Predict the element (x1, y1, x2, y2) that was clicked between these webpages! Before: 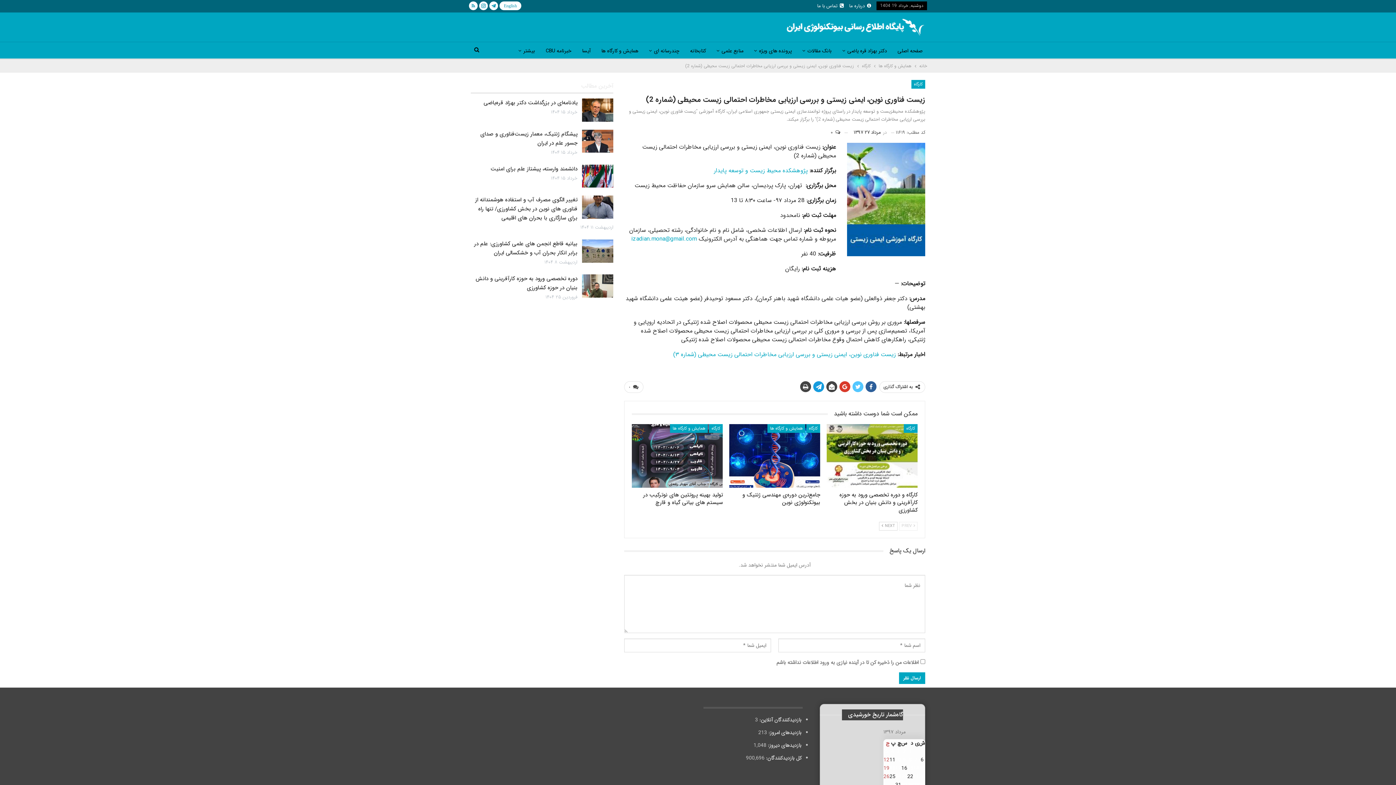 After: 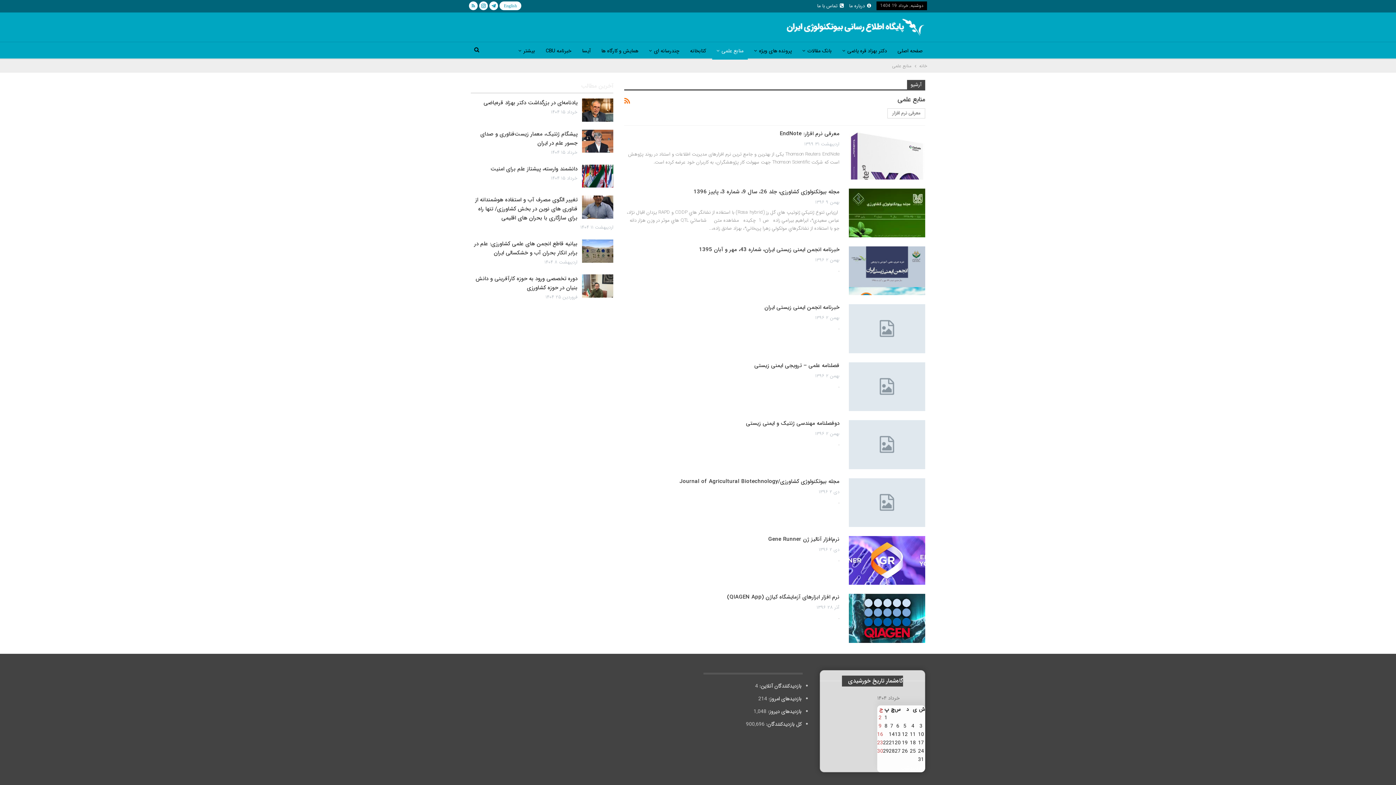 Action: label: منابع علمی bbox: (712, 42, 748, 59)